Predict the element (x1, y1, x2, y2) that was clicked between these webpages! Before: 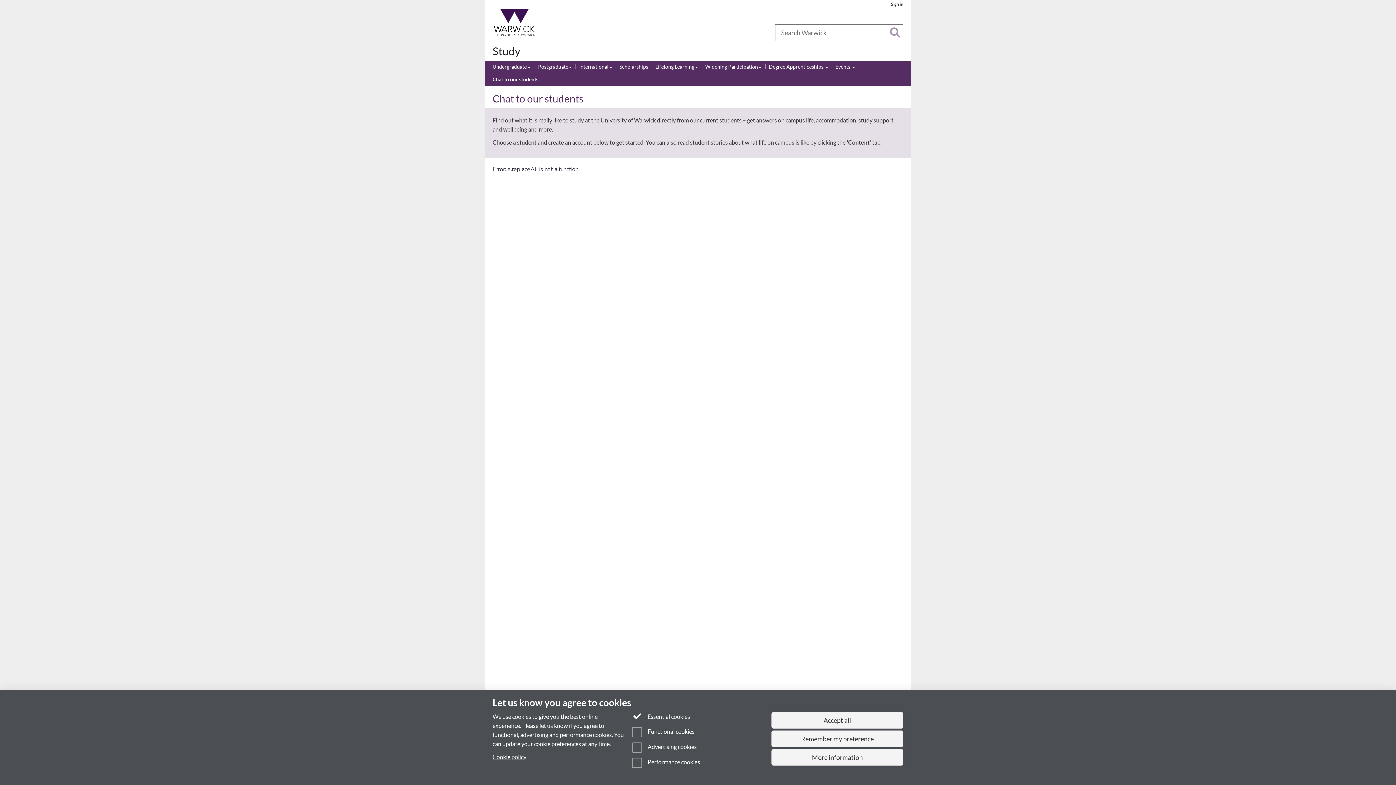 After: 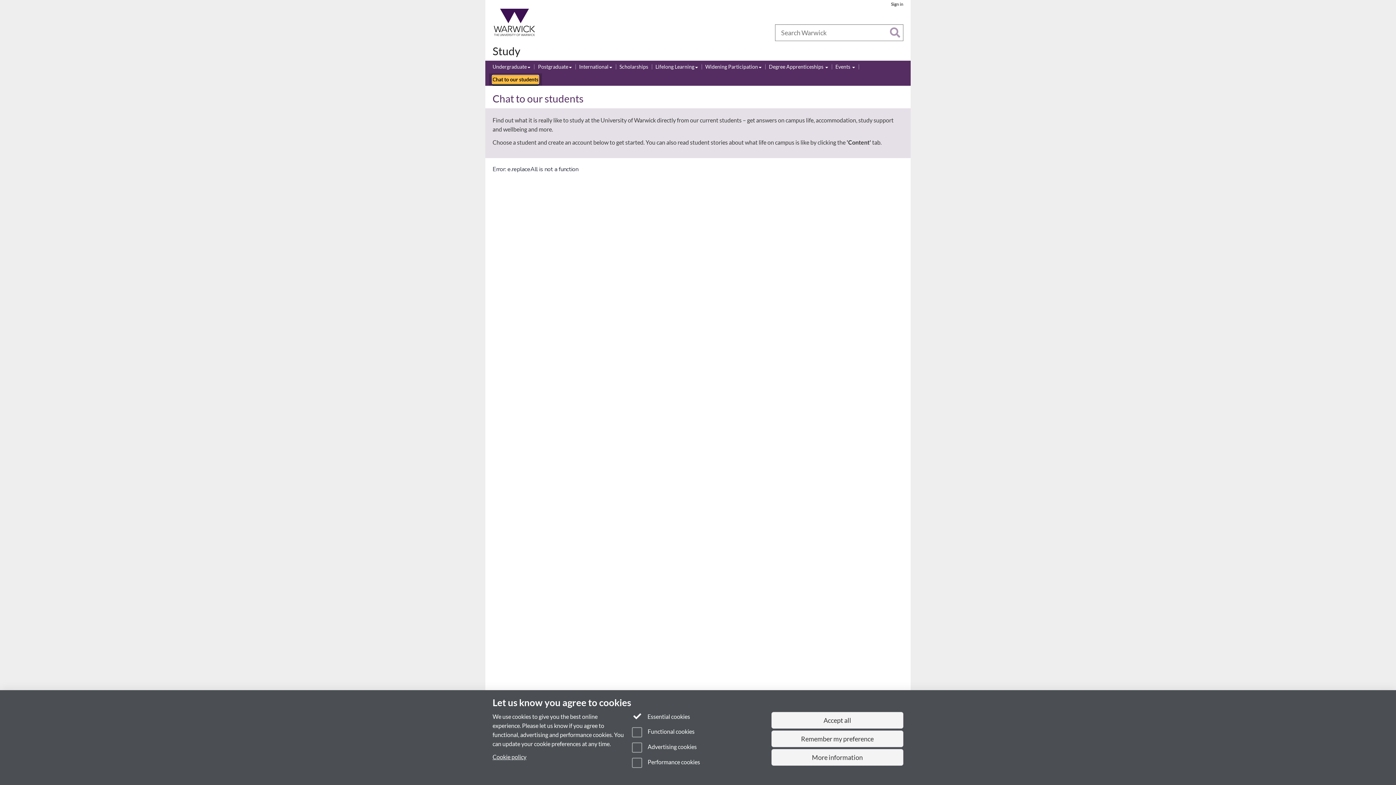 Action: label: Chat to our students bbox: (492, 75, 538, 83)